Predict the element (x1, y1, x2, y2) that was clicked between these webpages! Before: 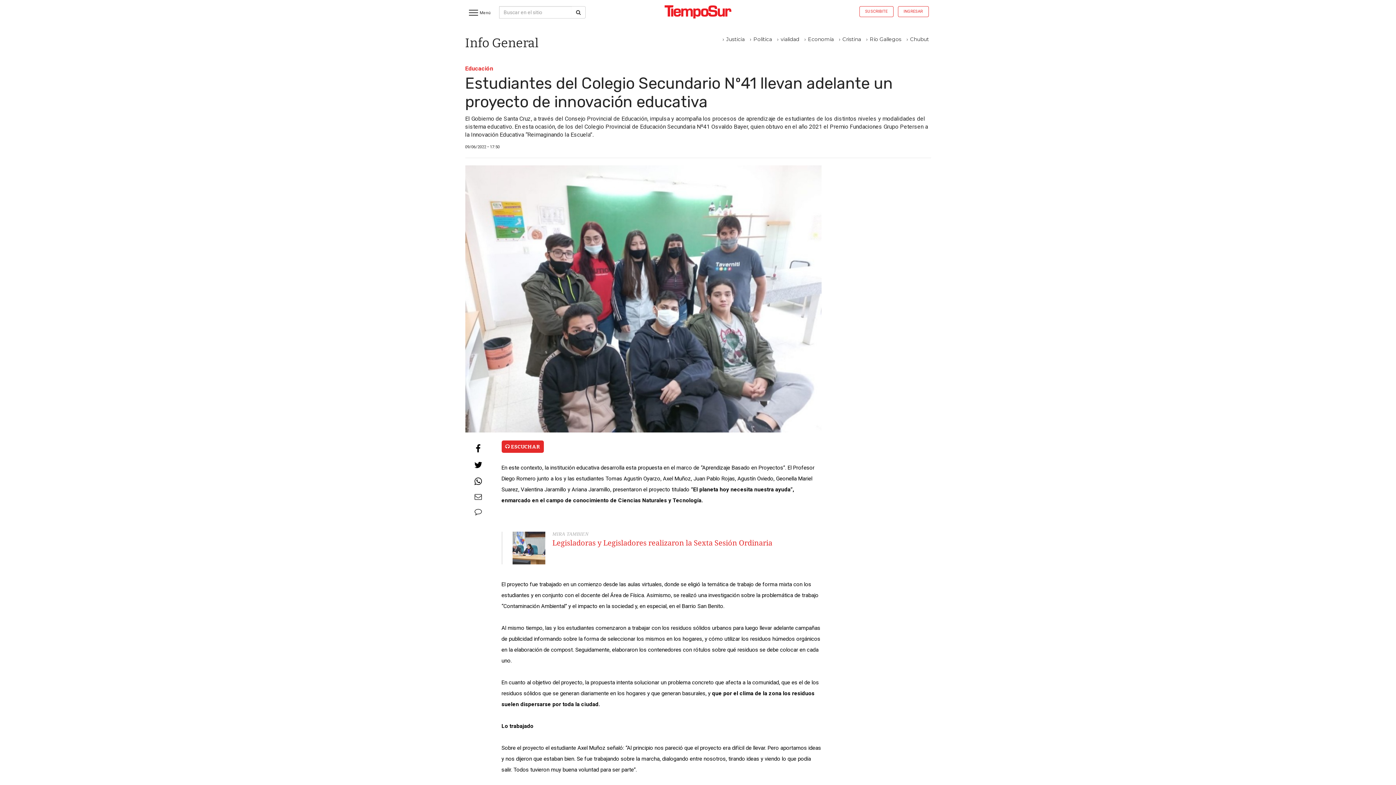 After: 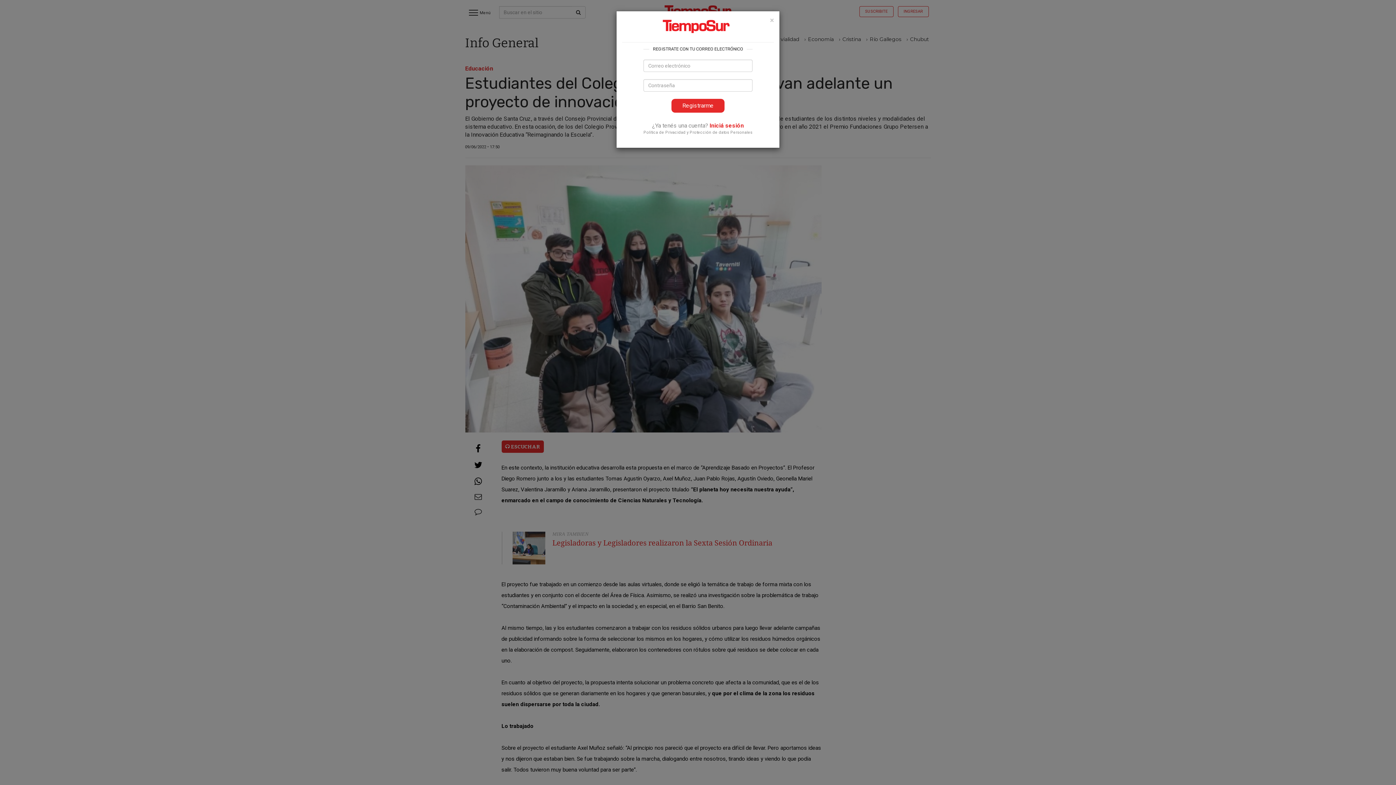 Action: bbox: (859, 6, 893, 17) label: SUSCRIBITE